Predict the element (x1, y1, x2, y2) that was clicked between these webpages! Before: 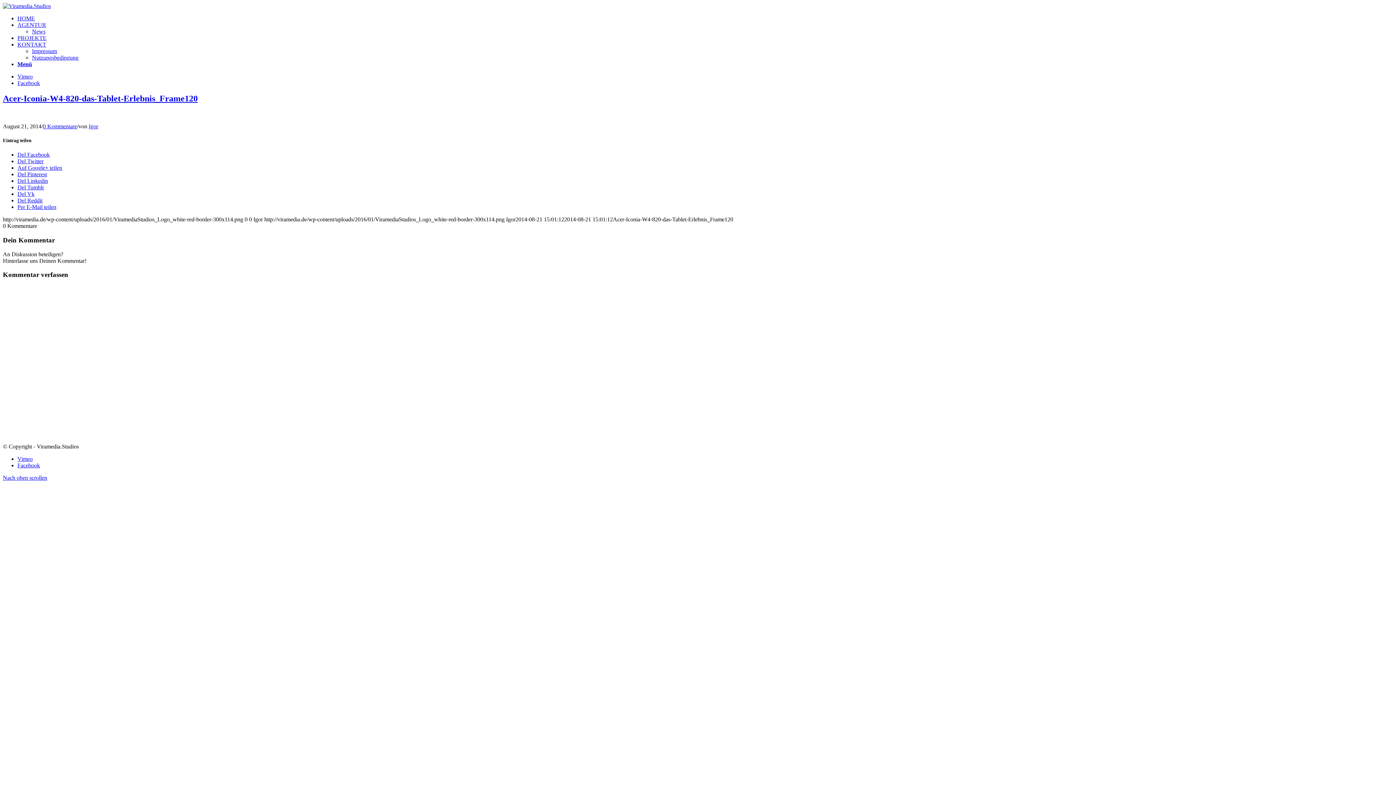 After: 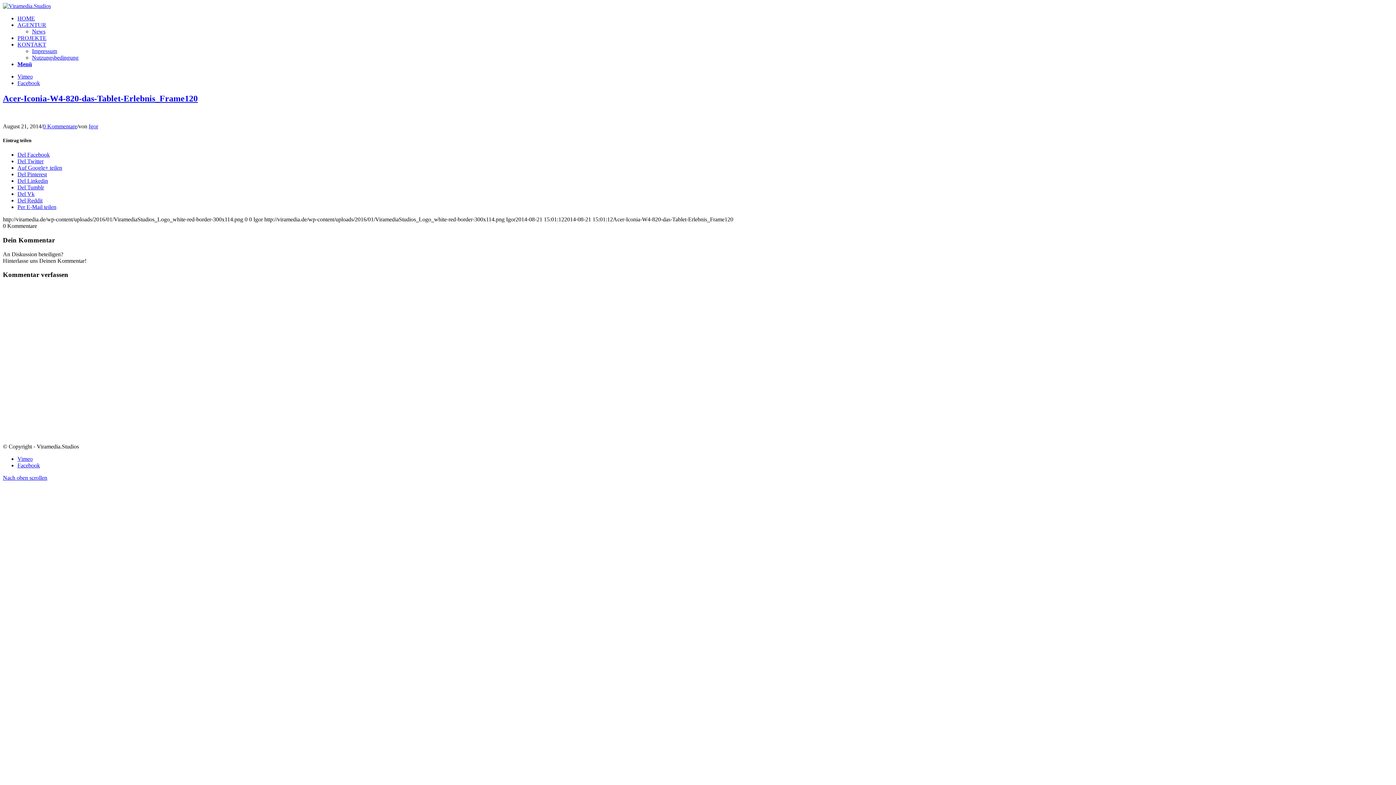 Action: label: Auf Google+ teilen bbox: (17, 164, 62, 170)